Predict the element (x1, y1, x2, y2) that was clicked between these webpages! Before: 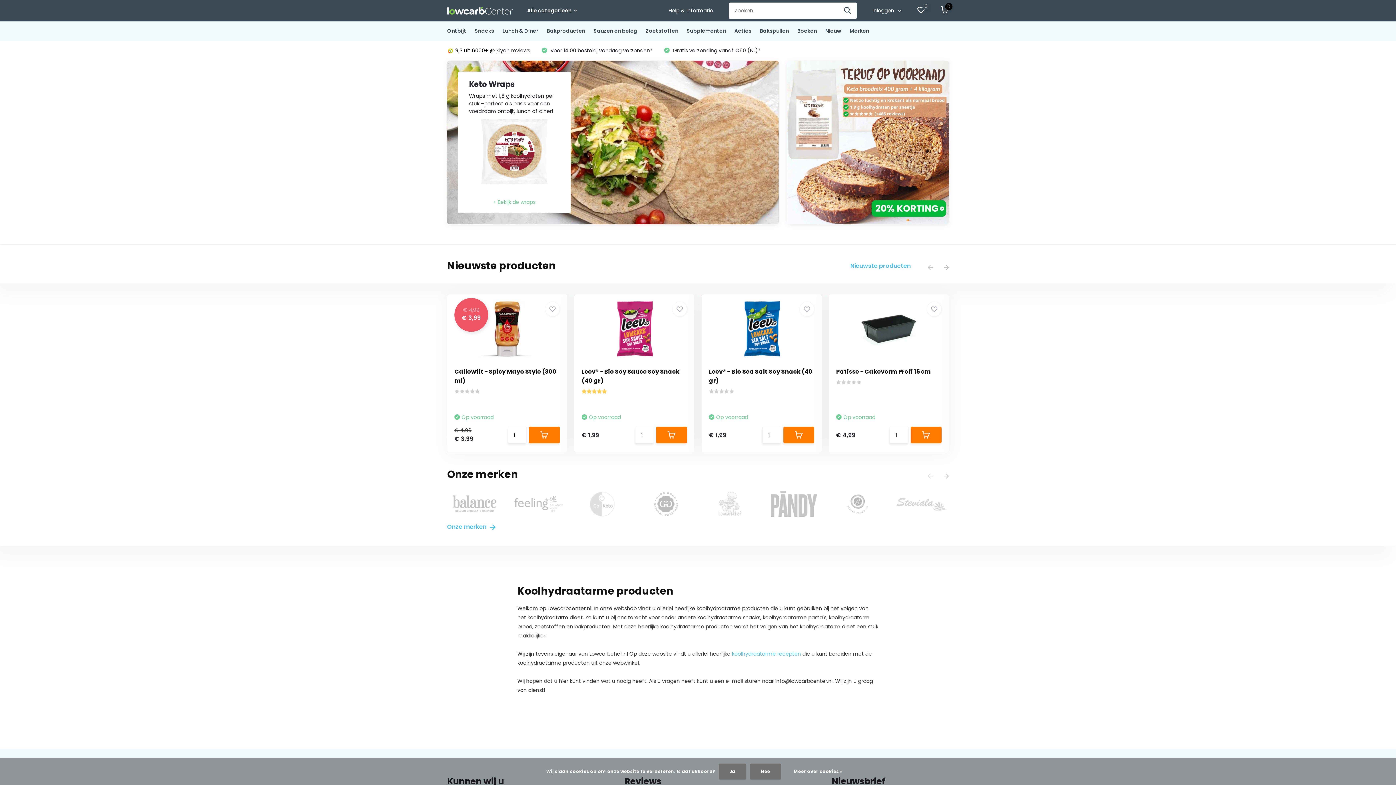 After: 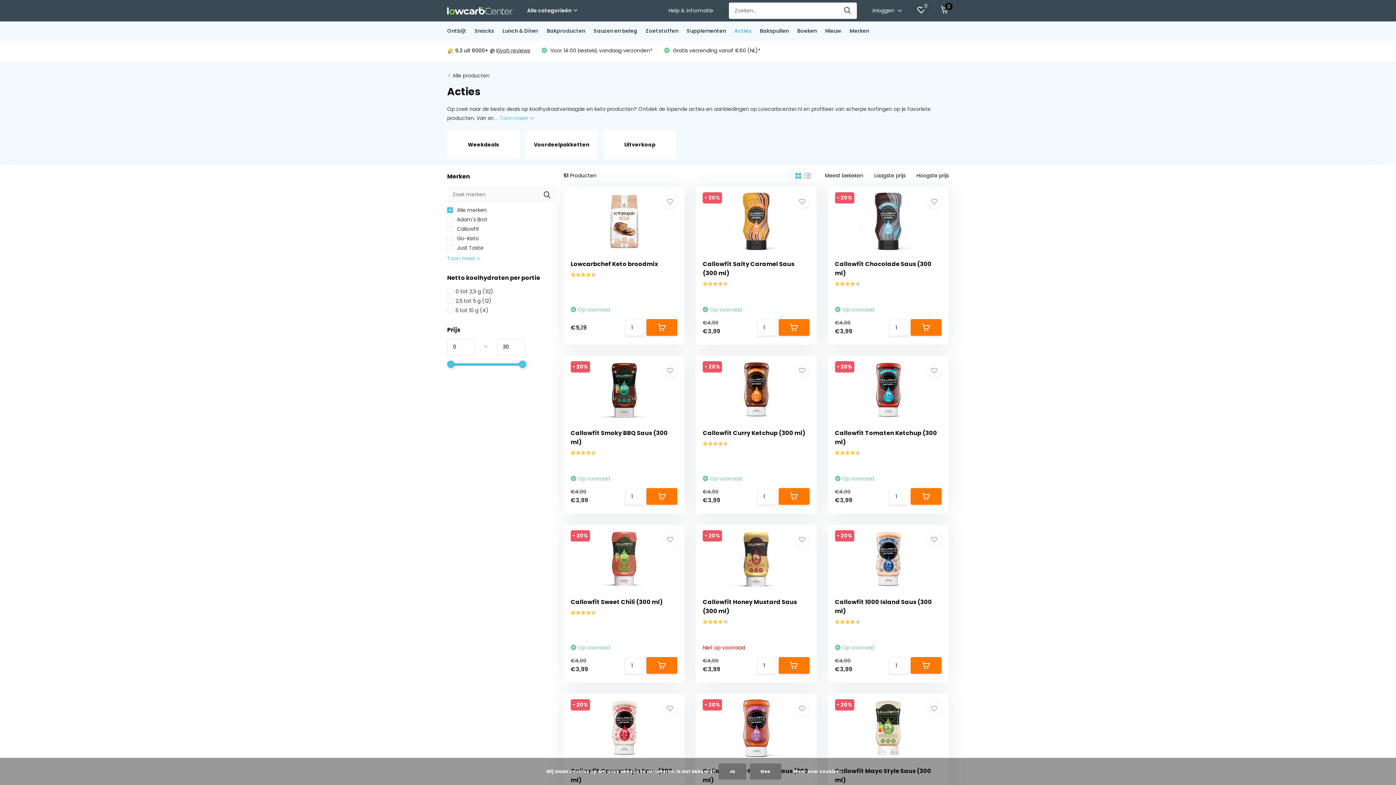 Action: bbox: (734, 21, 751, 40) label: Acties